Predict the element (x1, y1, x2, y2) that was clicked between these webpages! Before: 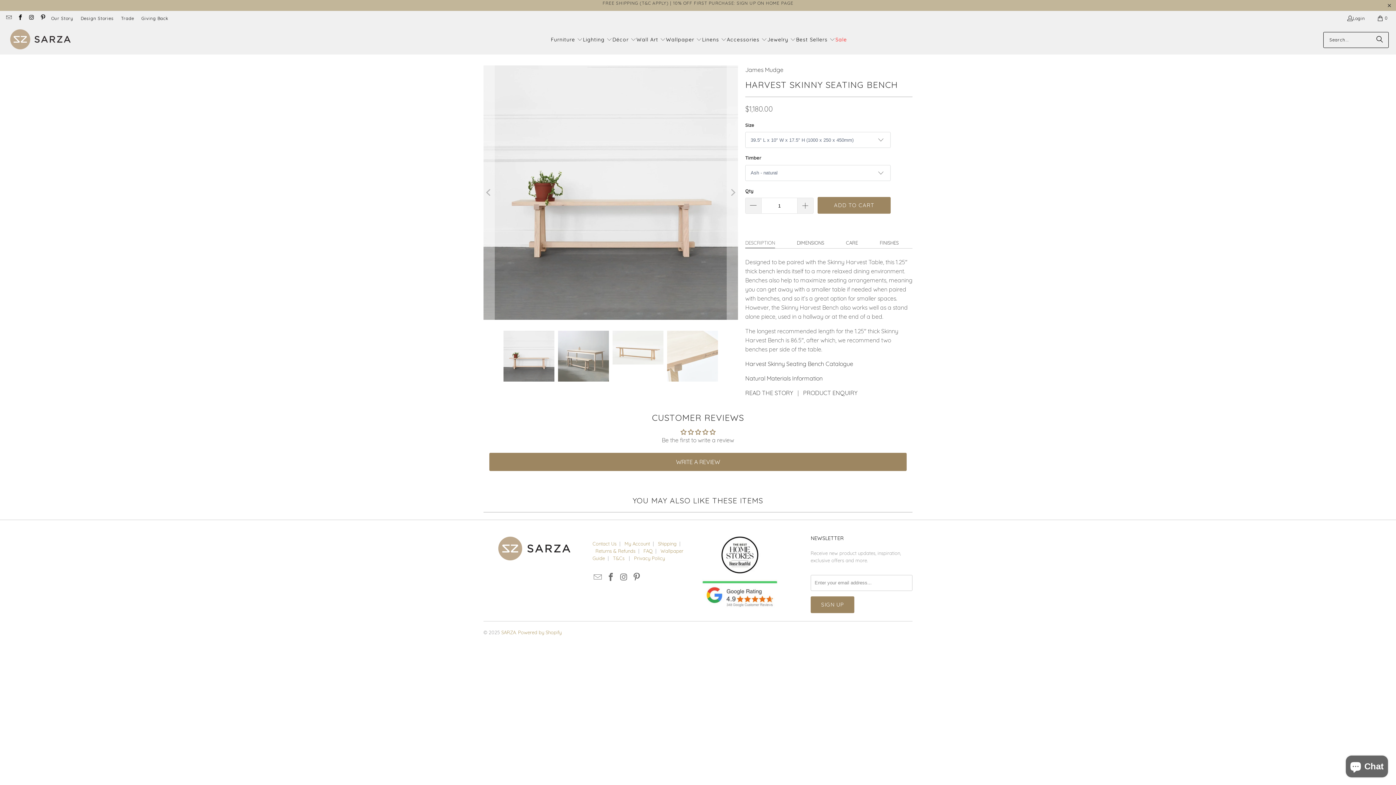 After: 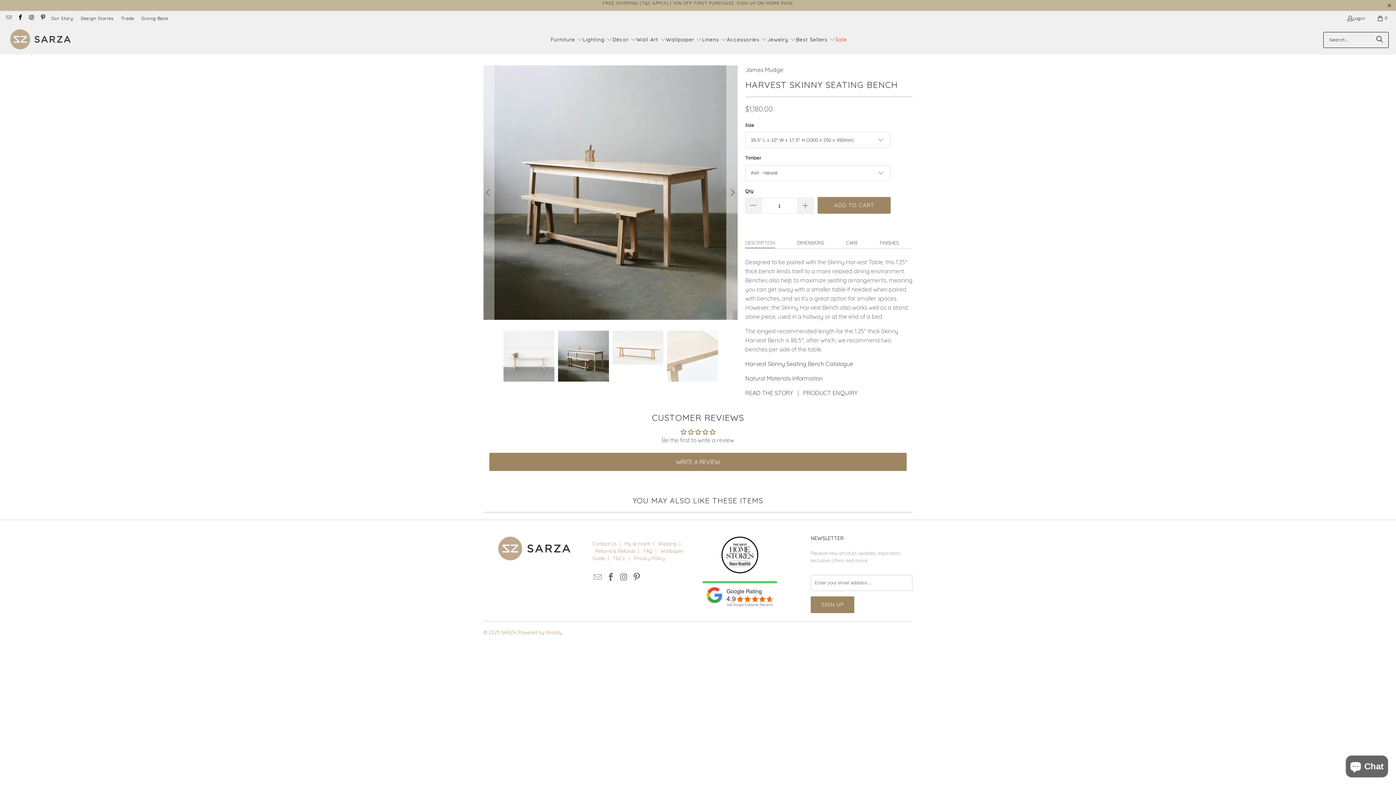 Action: bbox: (726, 65, 738, 319) label: Next